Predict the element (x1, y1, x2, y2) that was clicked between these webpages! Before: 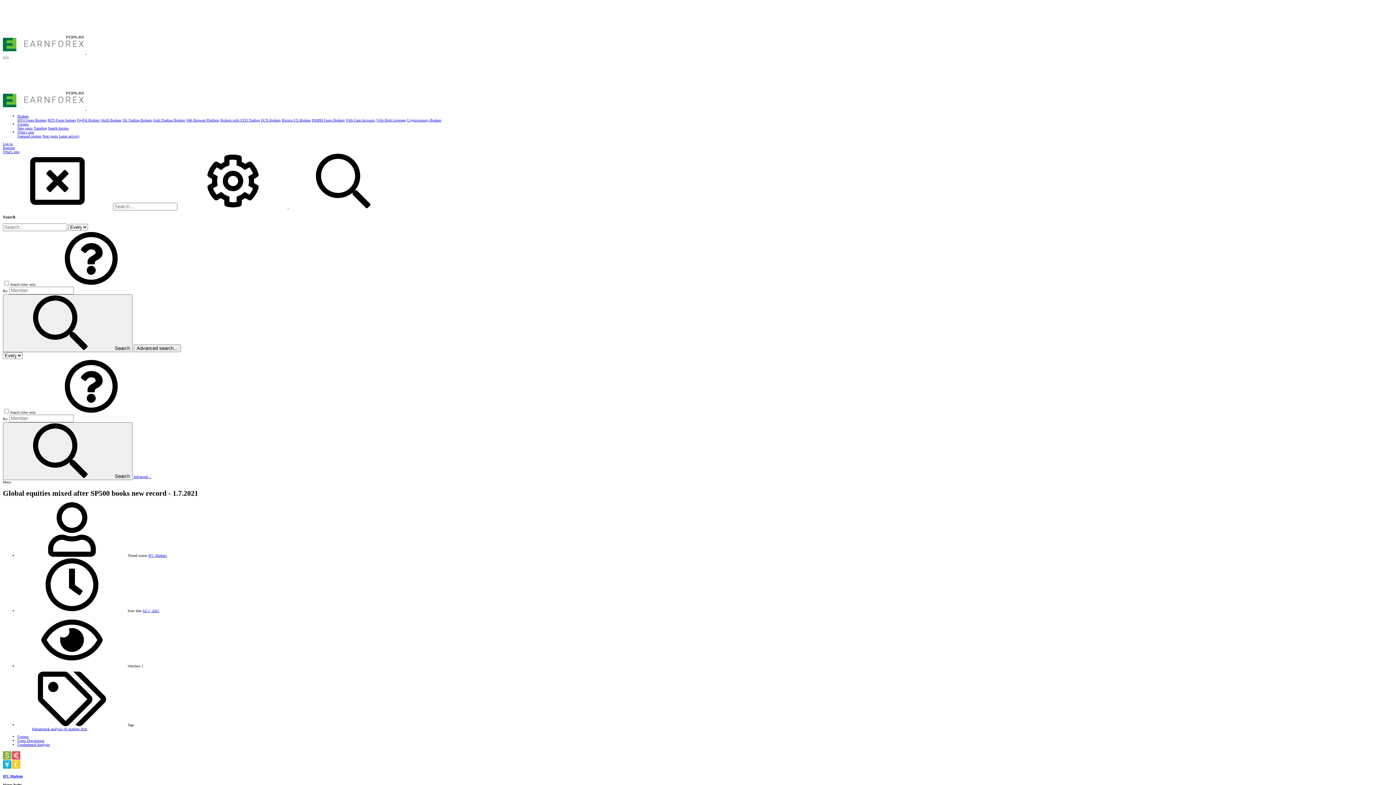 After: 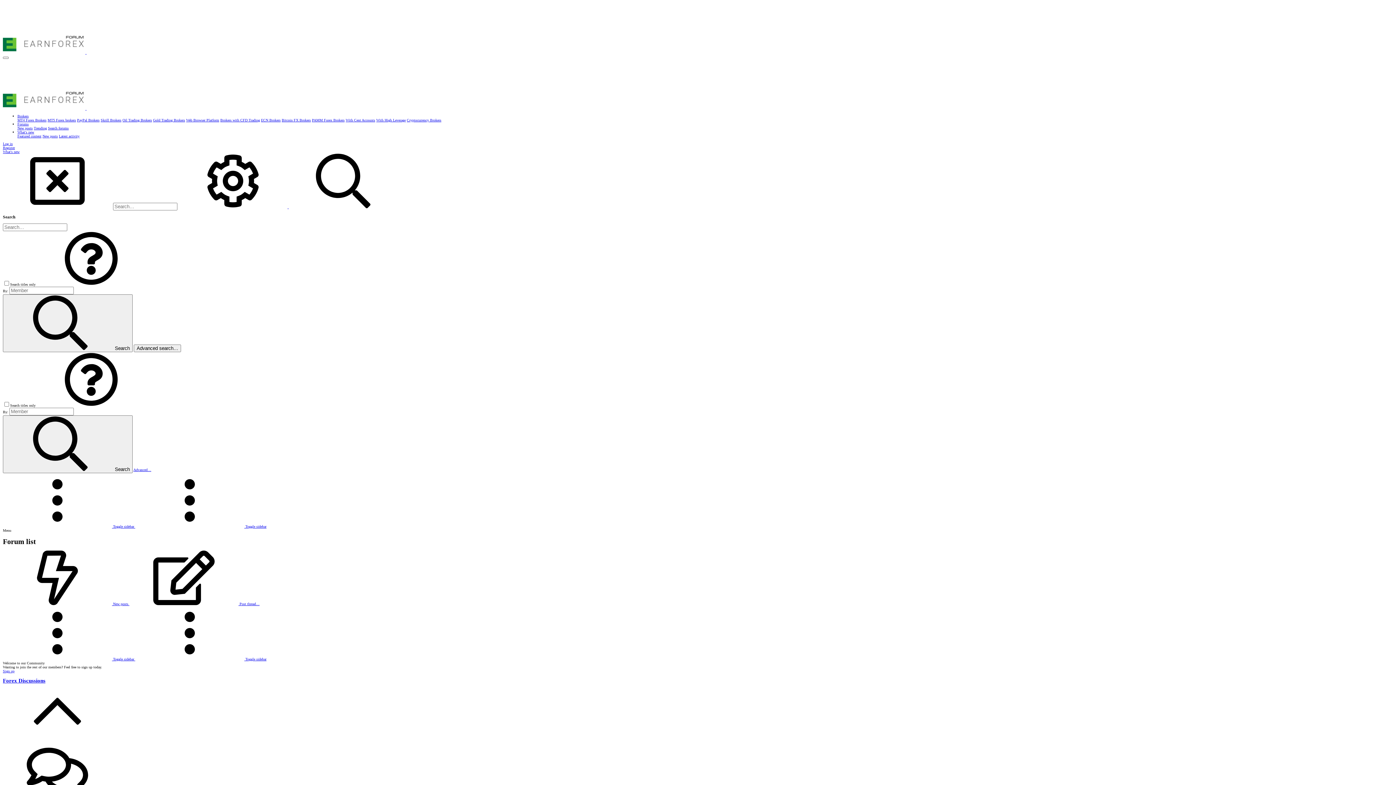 Action: bbox: (17, 734, 28, 738) label: Forums